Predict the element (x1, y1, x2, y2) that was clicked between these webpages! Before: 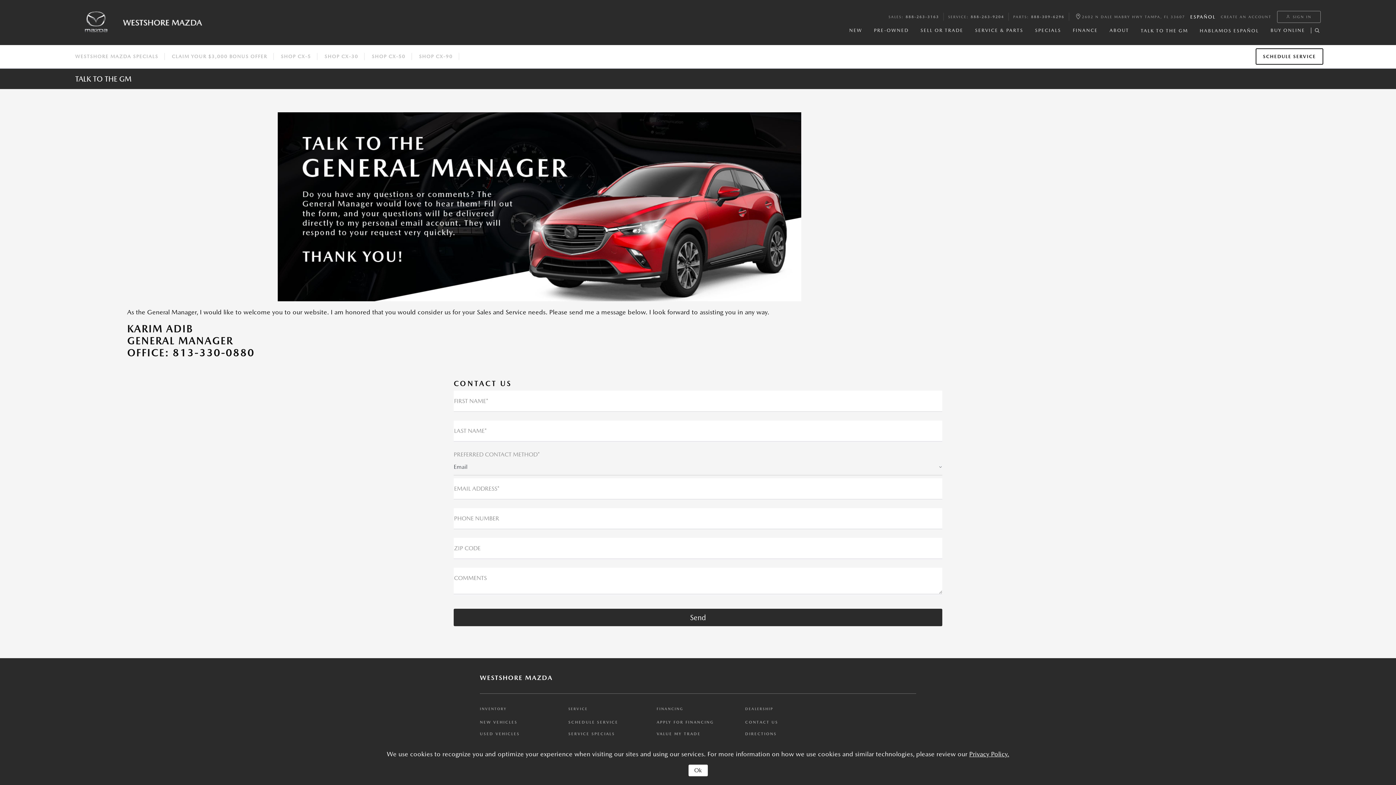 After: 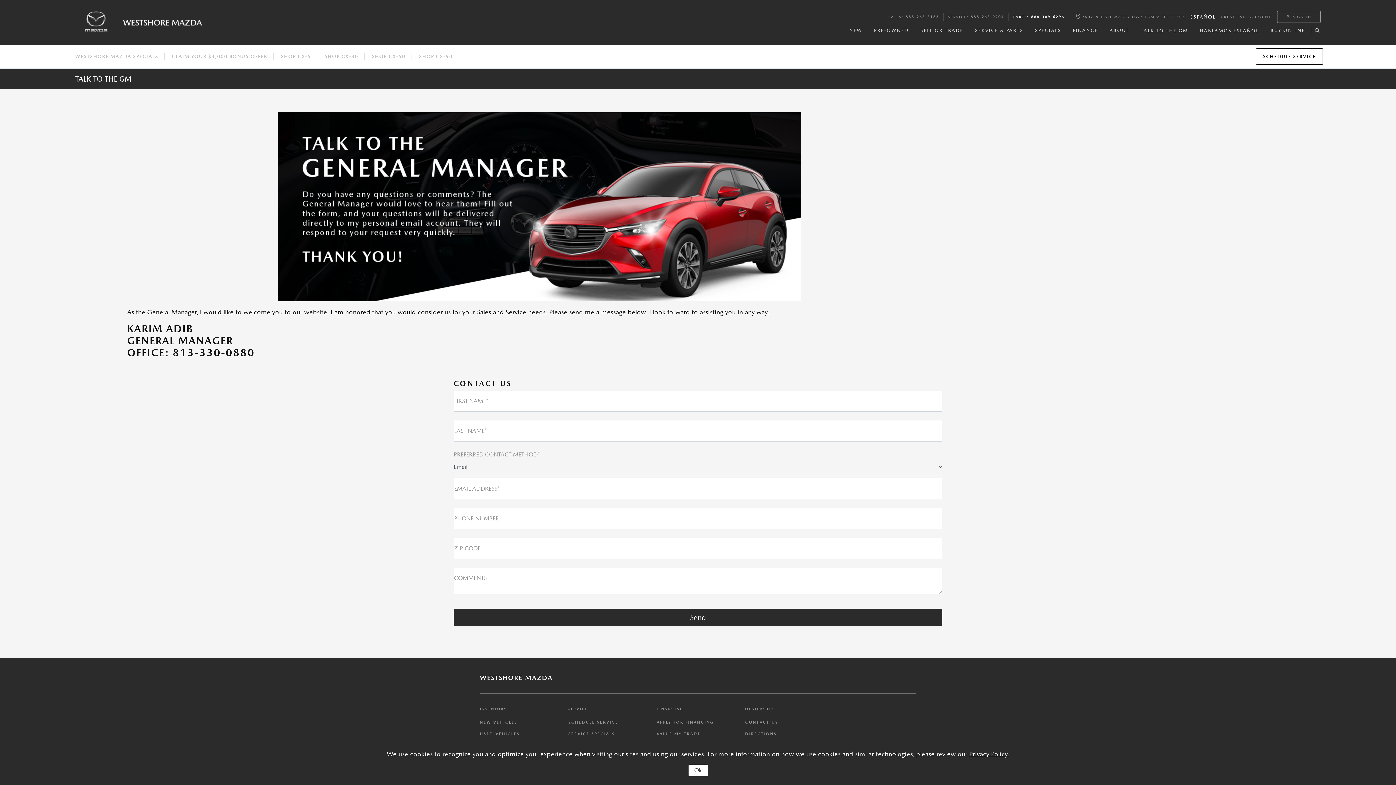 Action: label: 813-543-8073 bbox: (1113, 14, 1137, 18)